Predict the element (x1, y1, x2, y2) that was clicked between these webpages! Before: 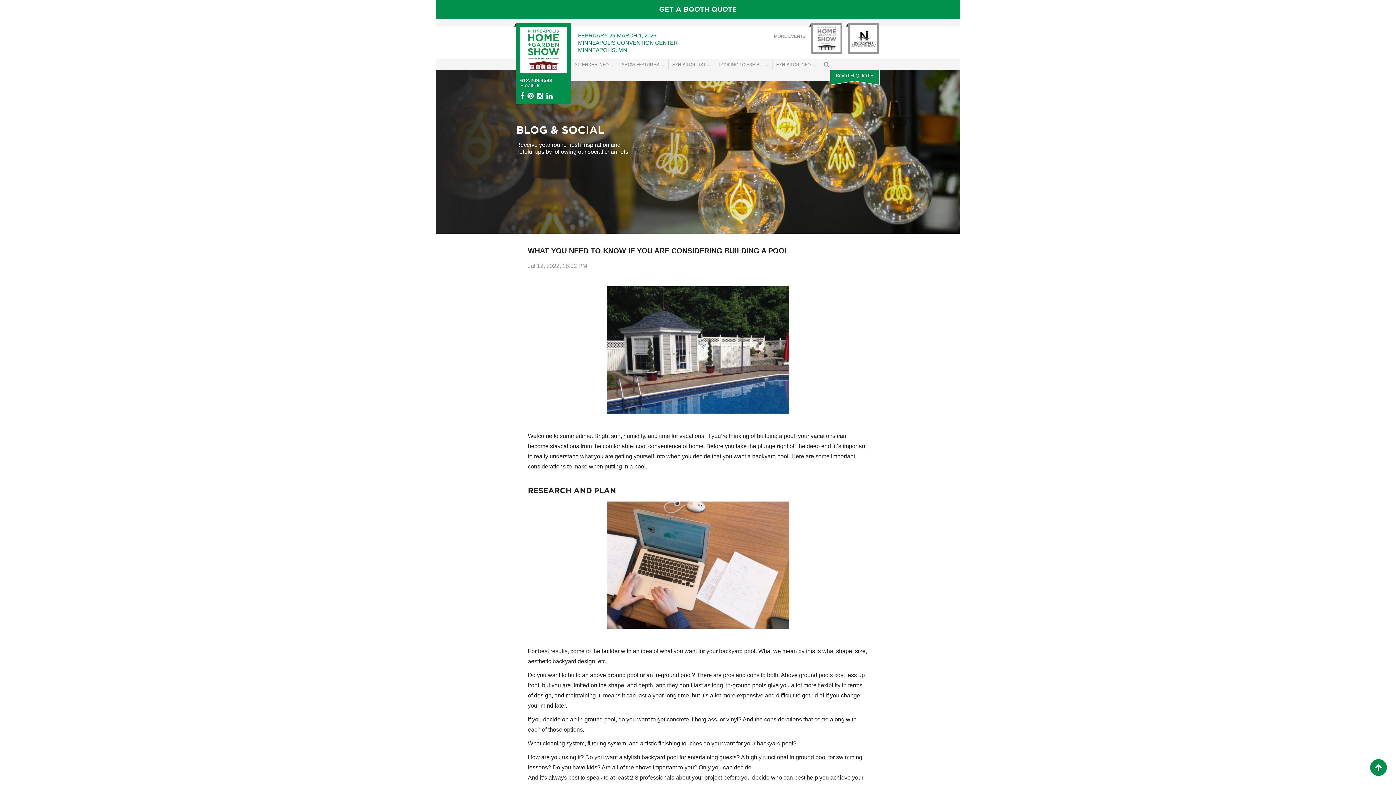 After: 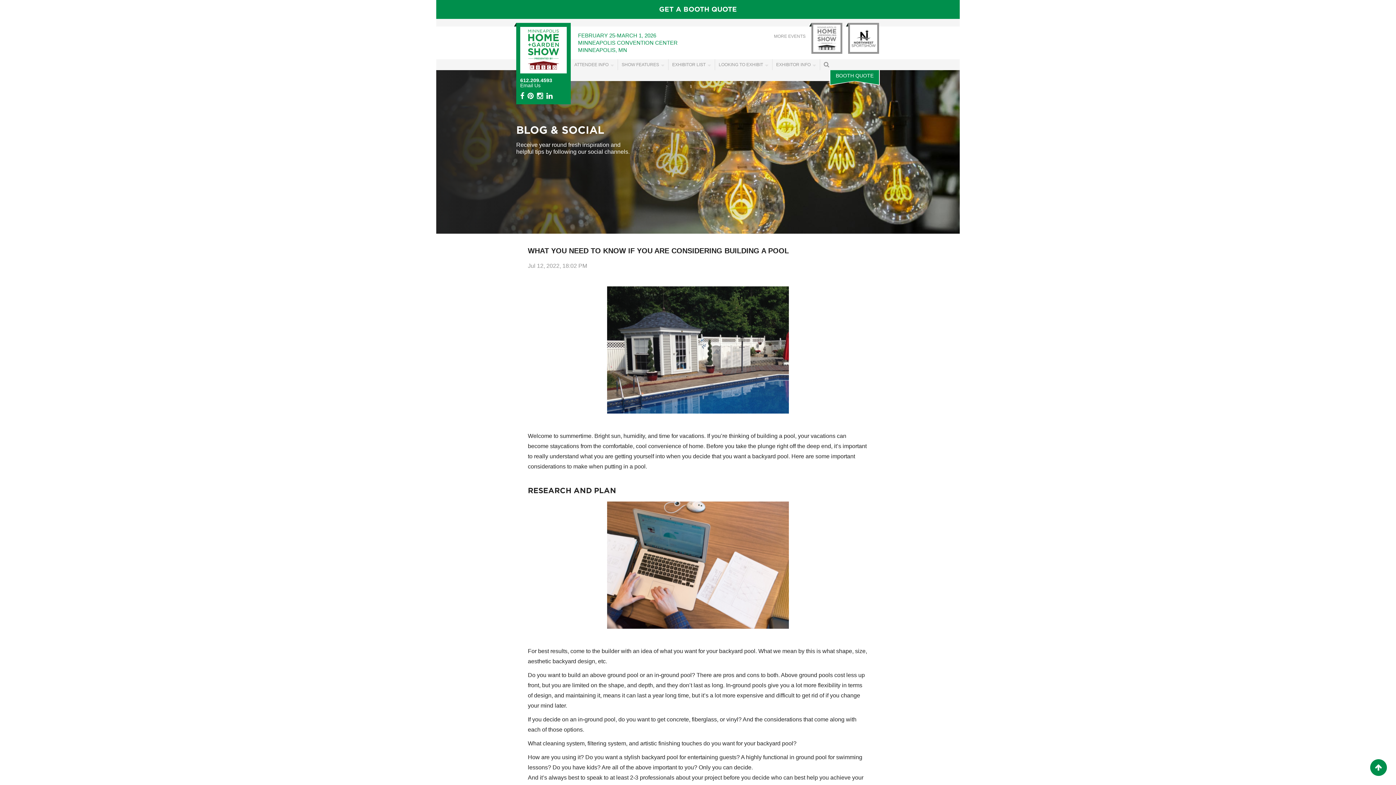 Action: bbox: (546, 92, 554, 99)